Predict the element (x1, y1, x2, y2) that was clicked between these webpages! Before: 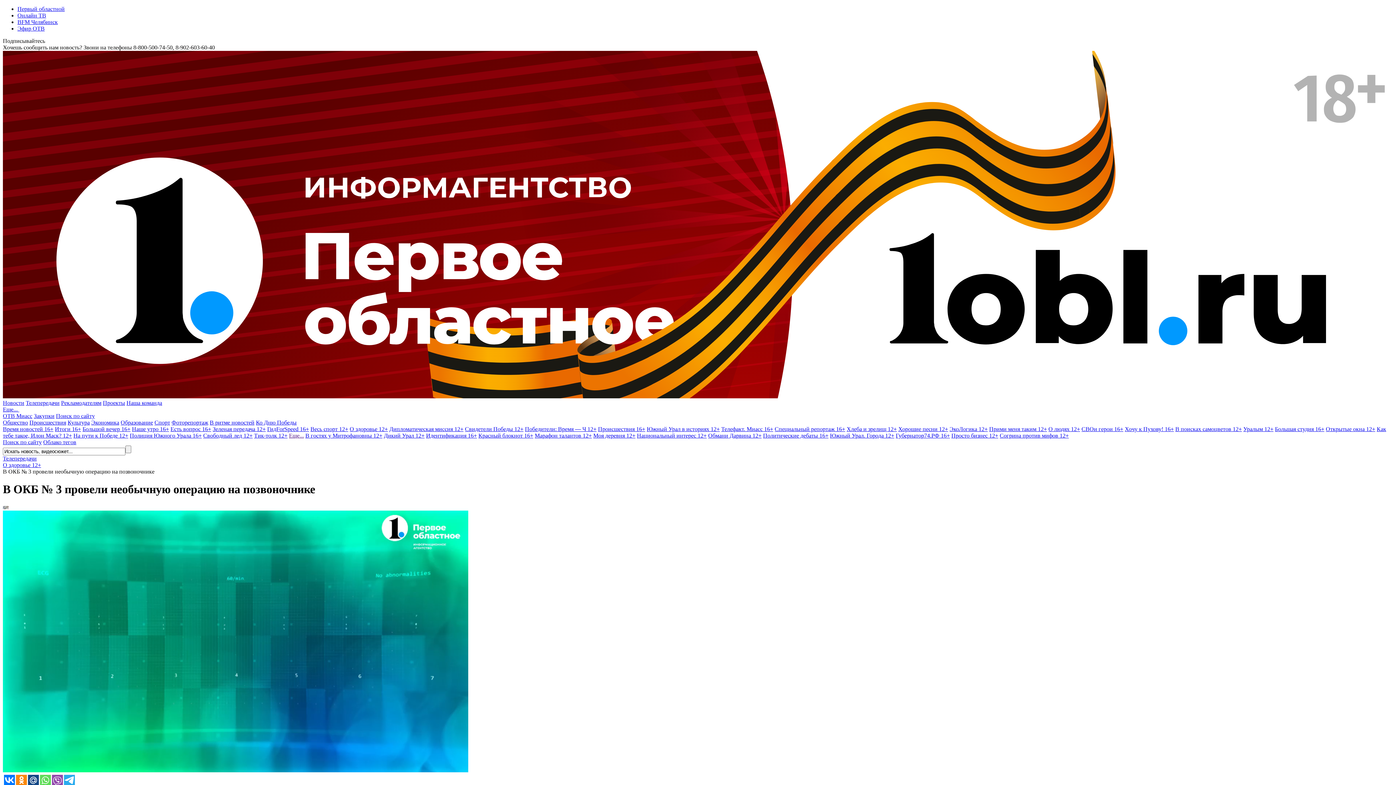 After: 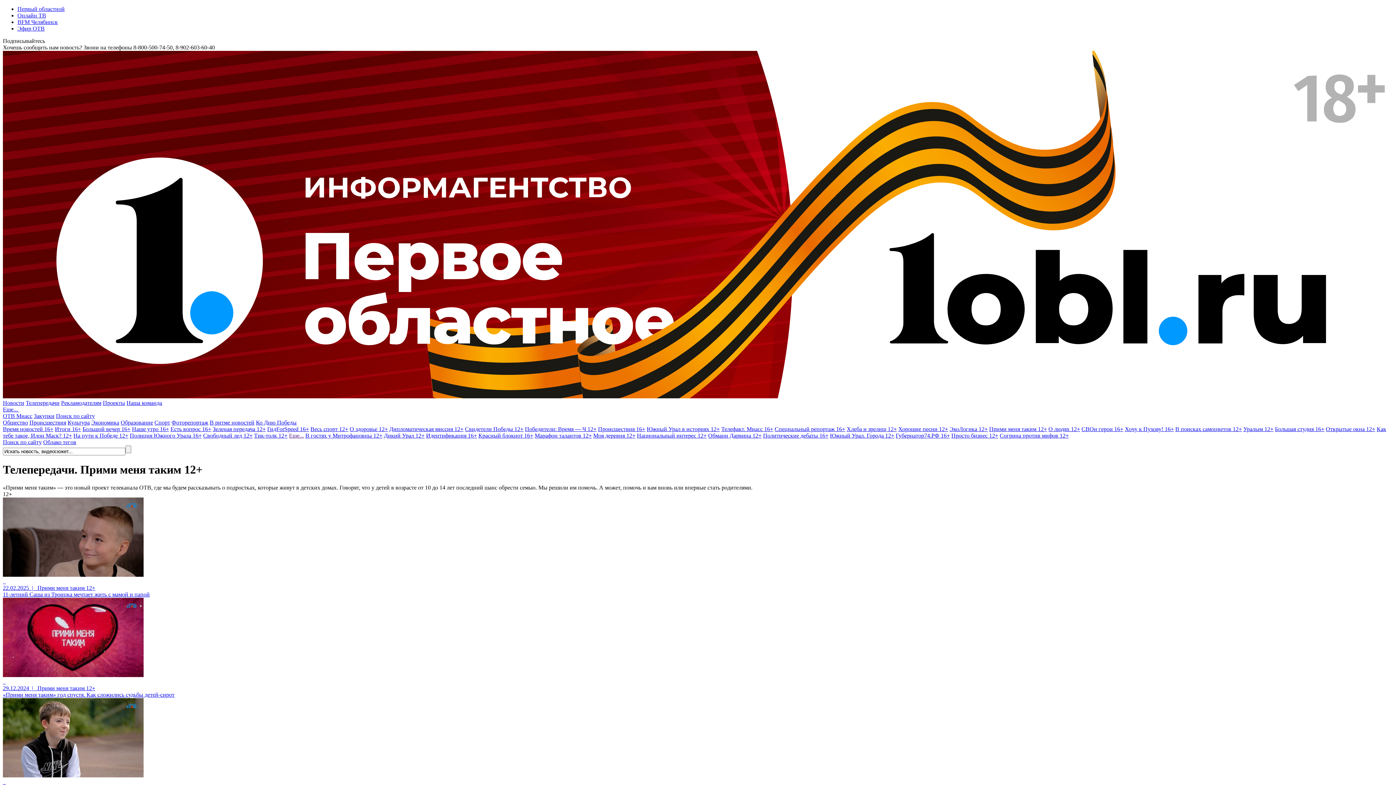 Action: label: Прими меня таким 12+ bbox: (989, 426, 1047, 432)